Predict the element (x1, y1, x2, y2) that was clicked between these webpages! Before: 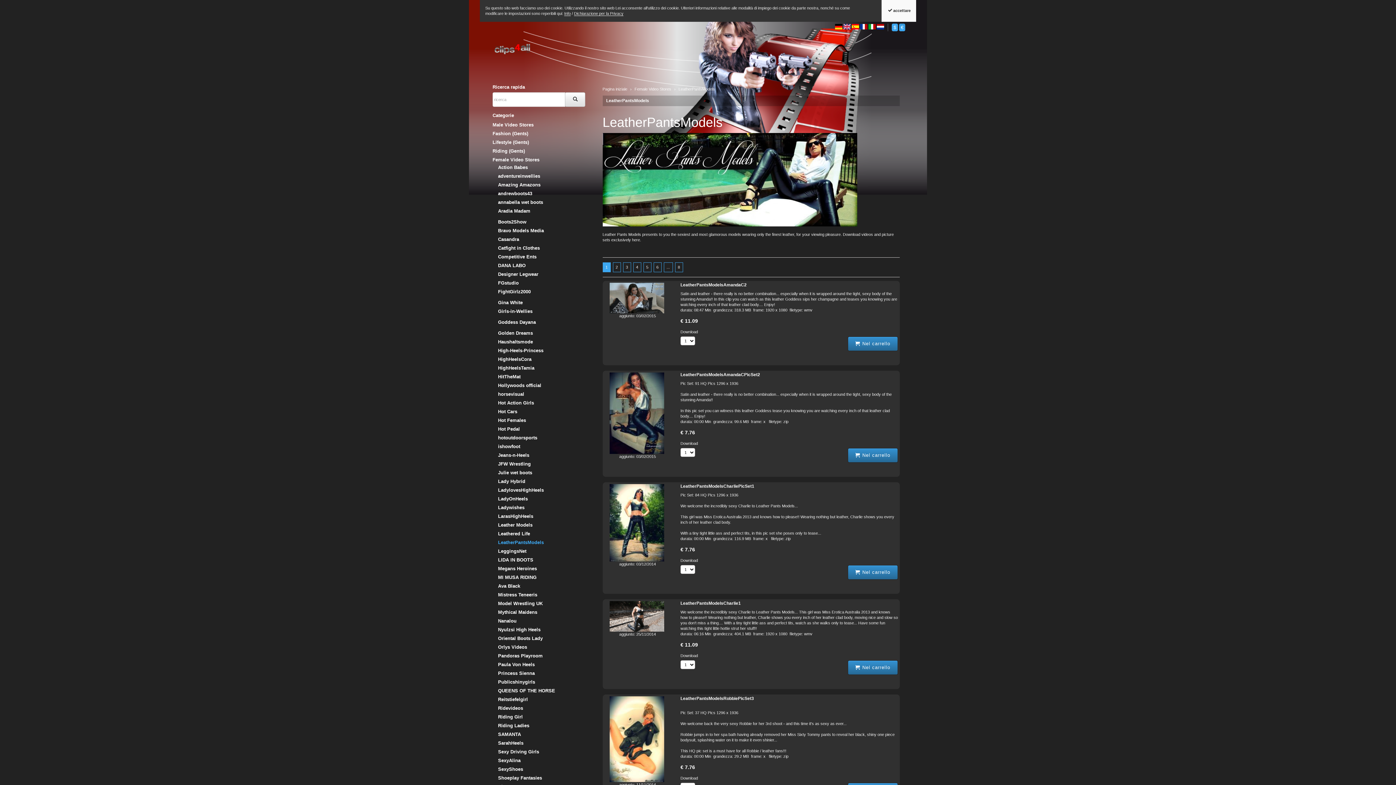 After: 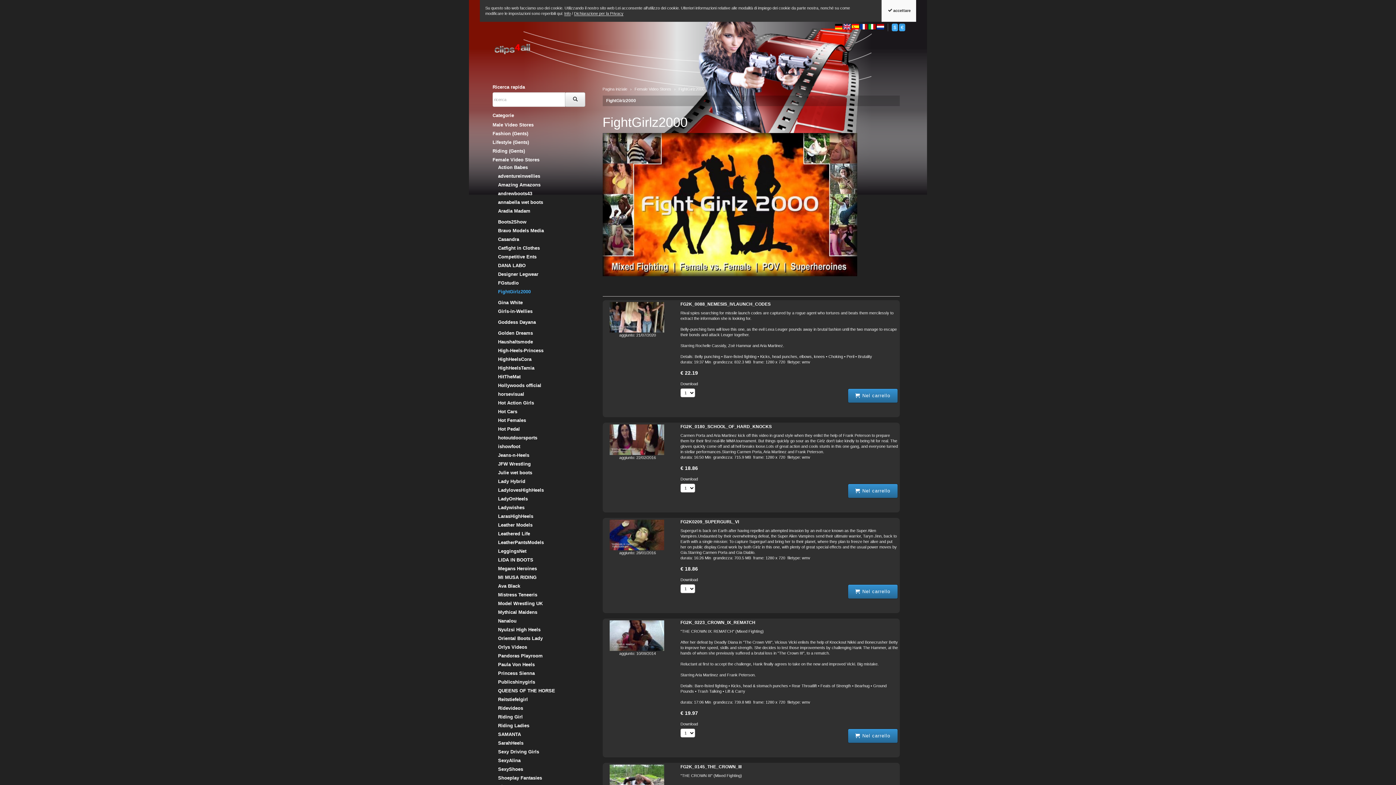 Action: label: FightGirlz2000 bbox: (492, 288, 585, 295)